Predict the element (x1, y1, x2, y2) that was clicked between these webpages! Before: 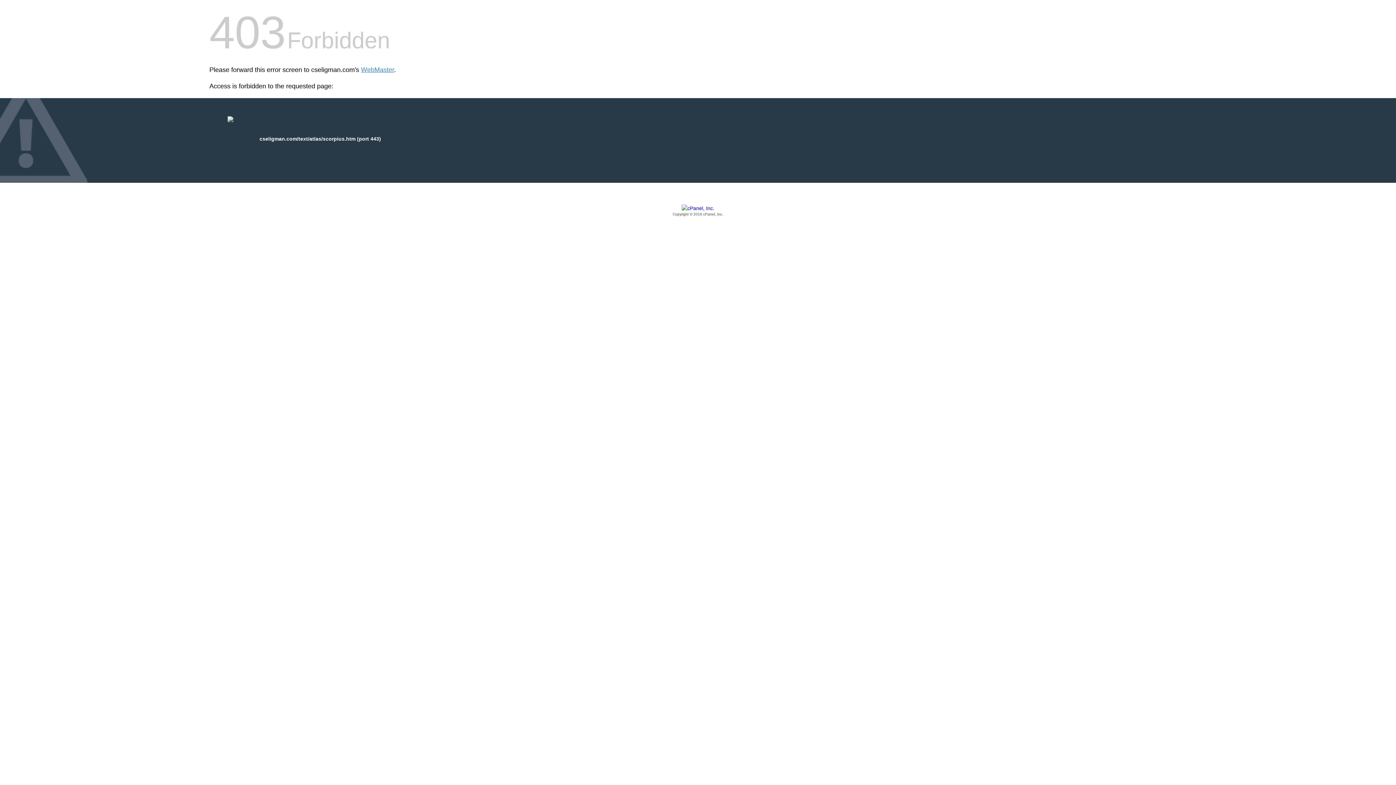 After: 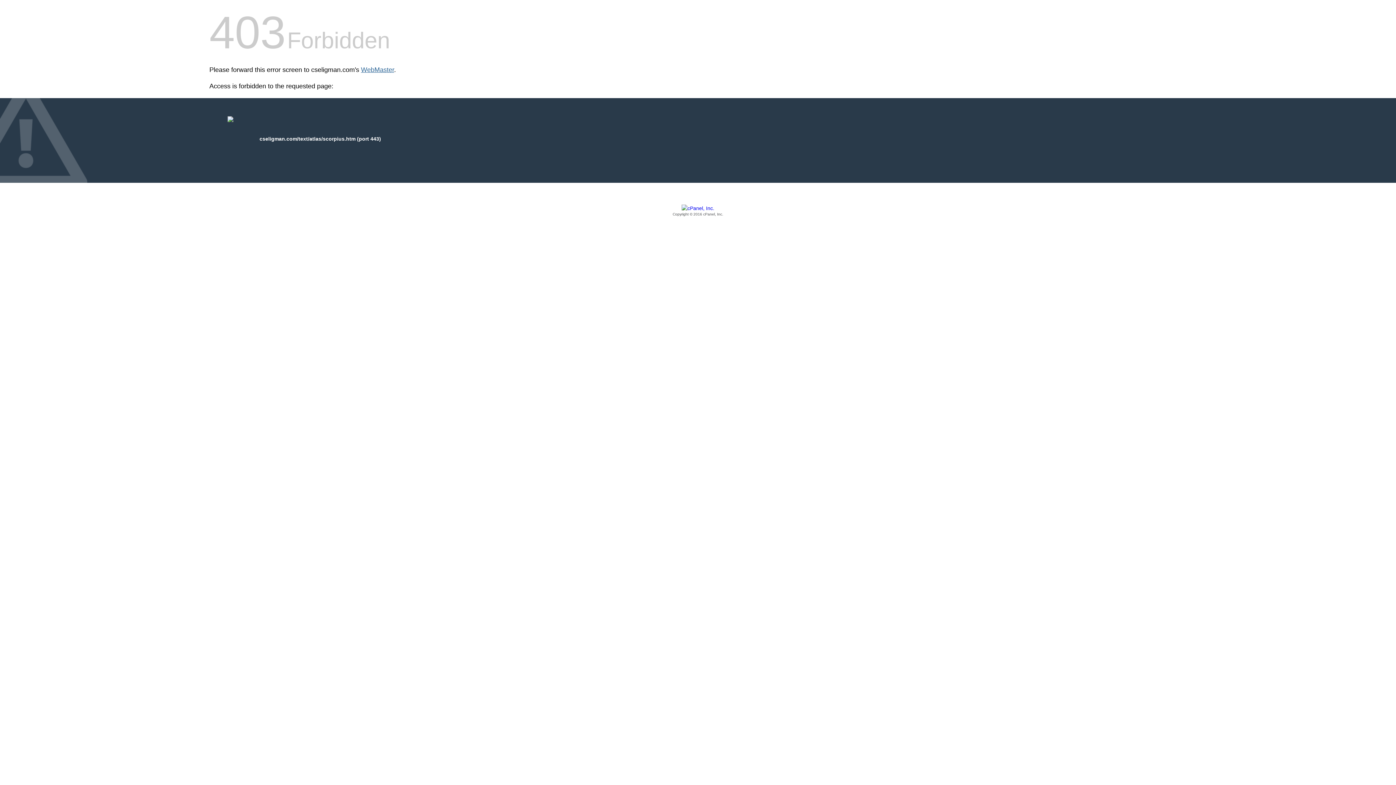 Action: label: WebMaster bbox: (361, 66, 394, 73)